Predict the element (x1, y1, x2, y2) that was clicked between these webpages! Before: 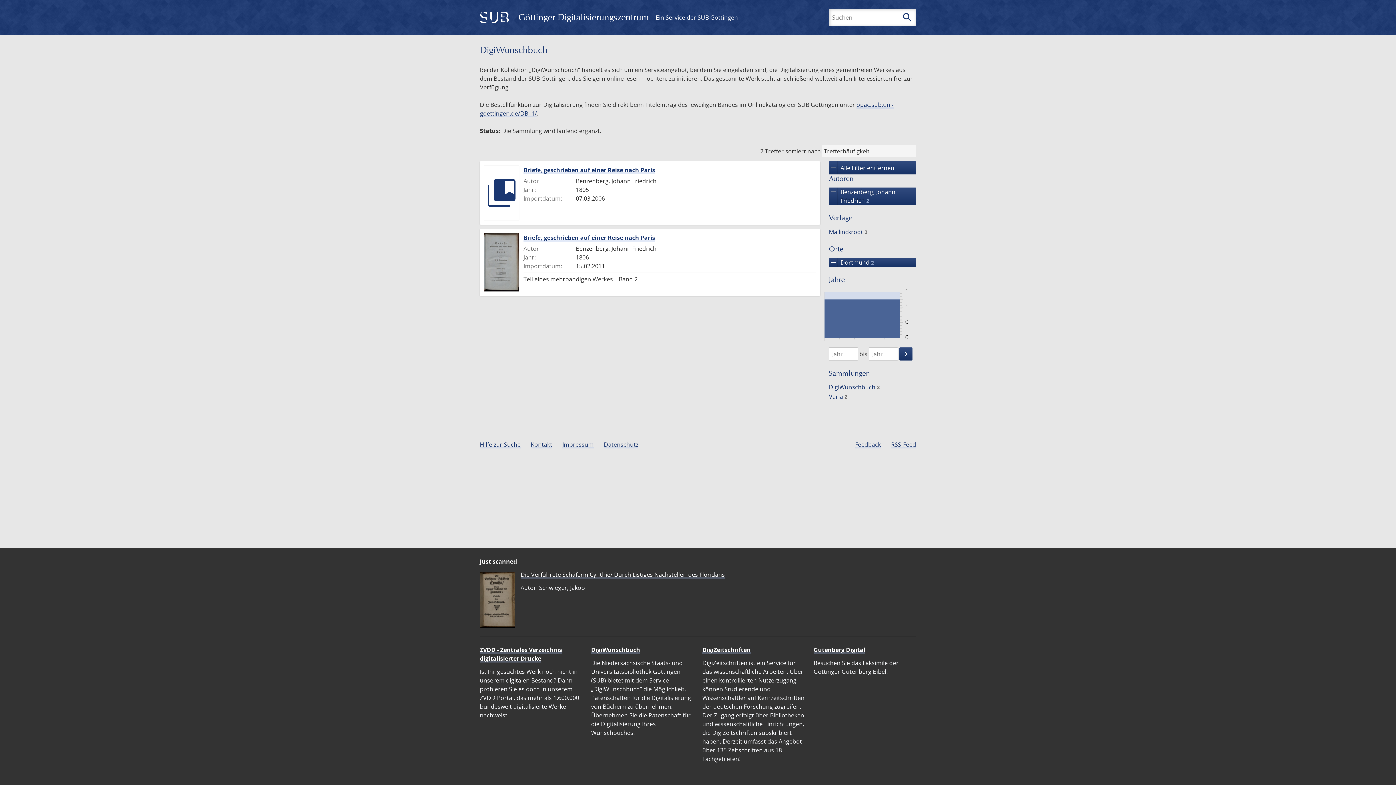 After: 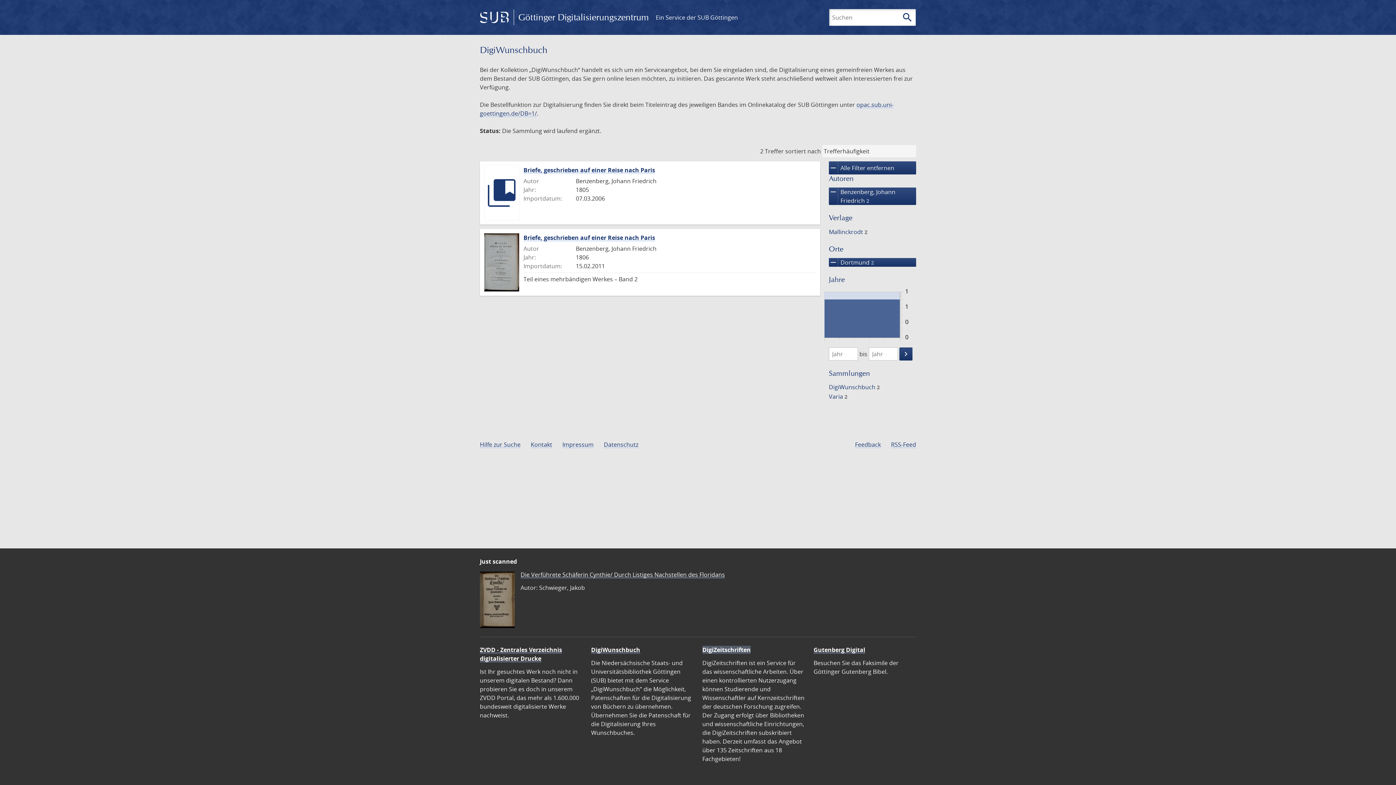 Action: bbox: (702, 646, 750, 654) label: DigiZeitschriften